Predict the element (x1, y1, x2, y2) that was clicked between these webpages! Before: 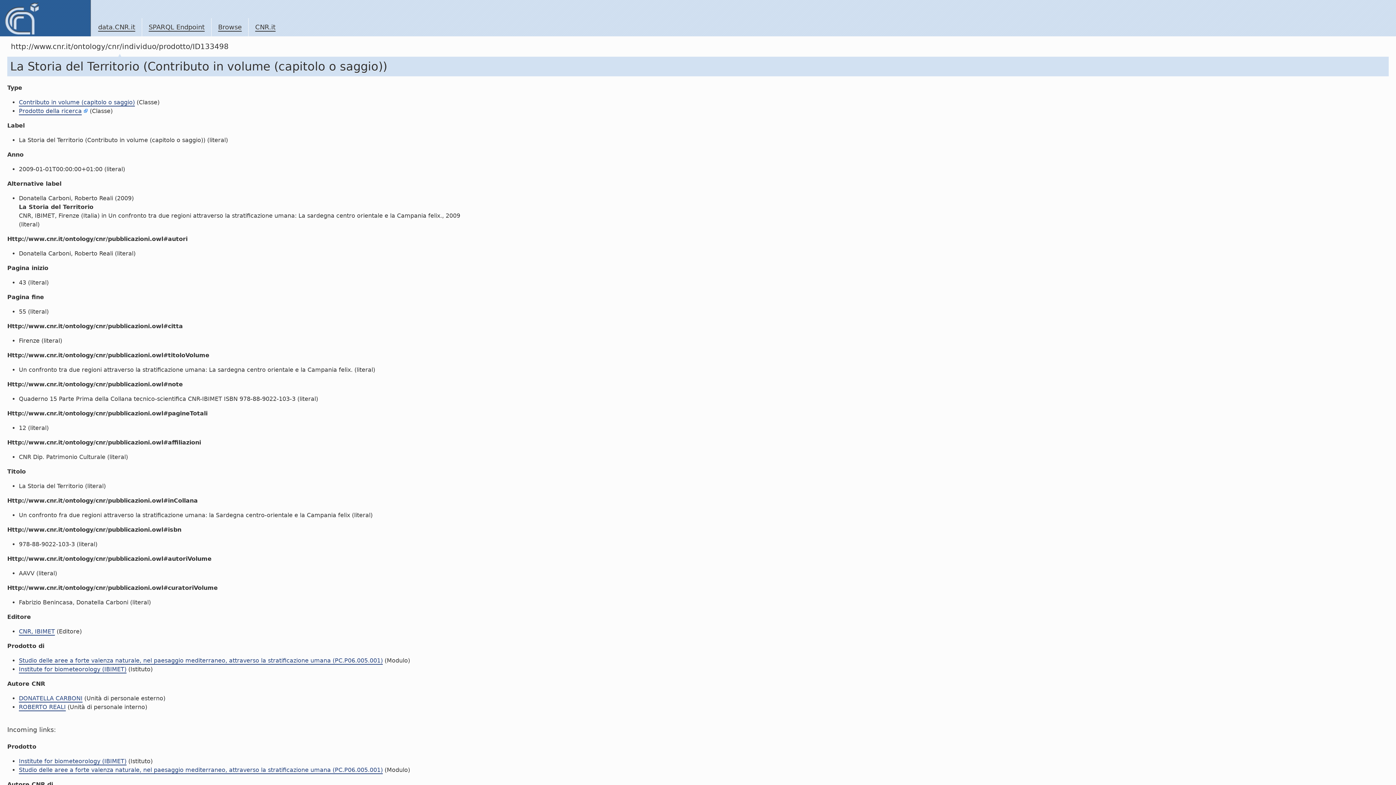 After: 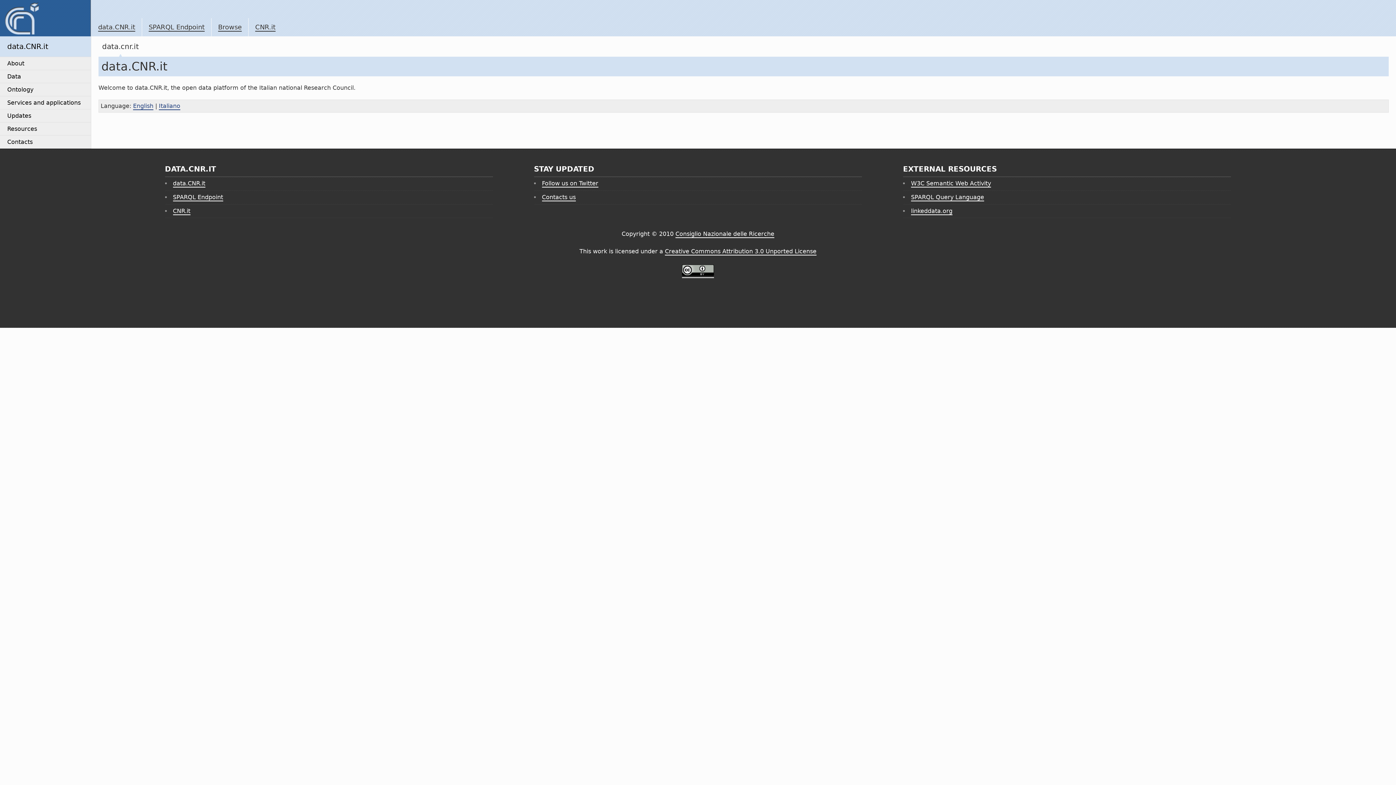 Action: label: data.CNR.it bbox: (98, 23, 135, 31)